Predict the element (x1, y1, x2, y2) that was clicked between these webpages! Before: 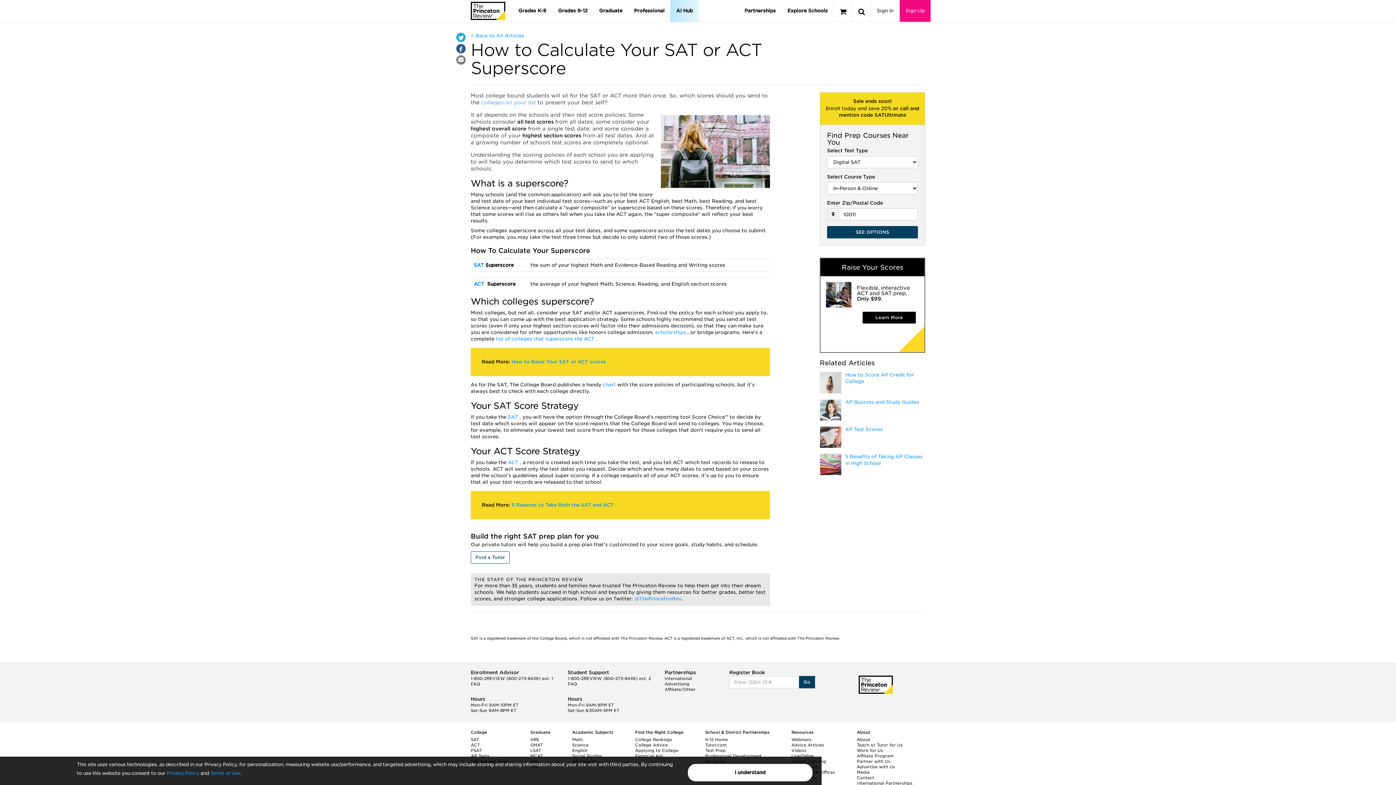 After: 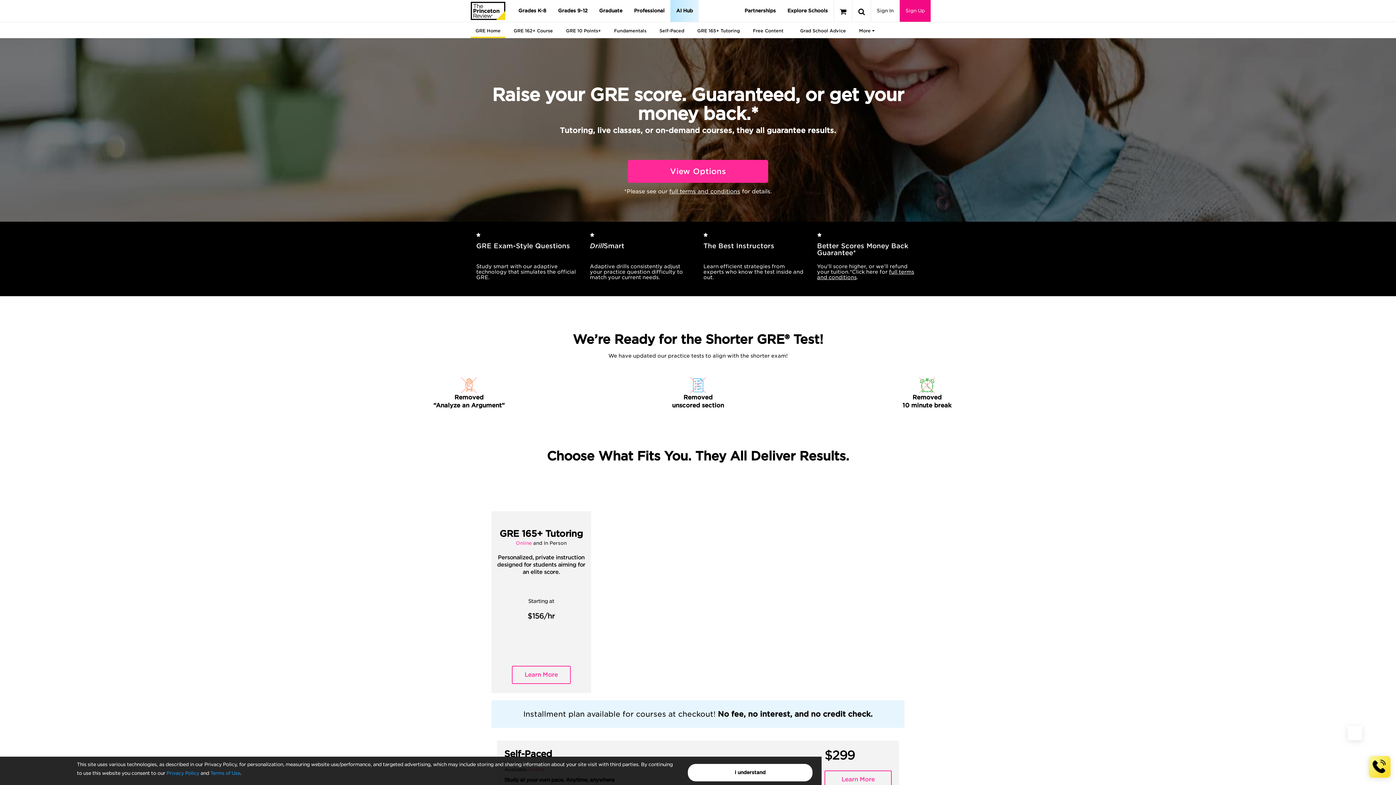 Action: bbox: (530, 737, 539, 742) label: GRE